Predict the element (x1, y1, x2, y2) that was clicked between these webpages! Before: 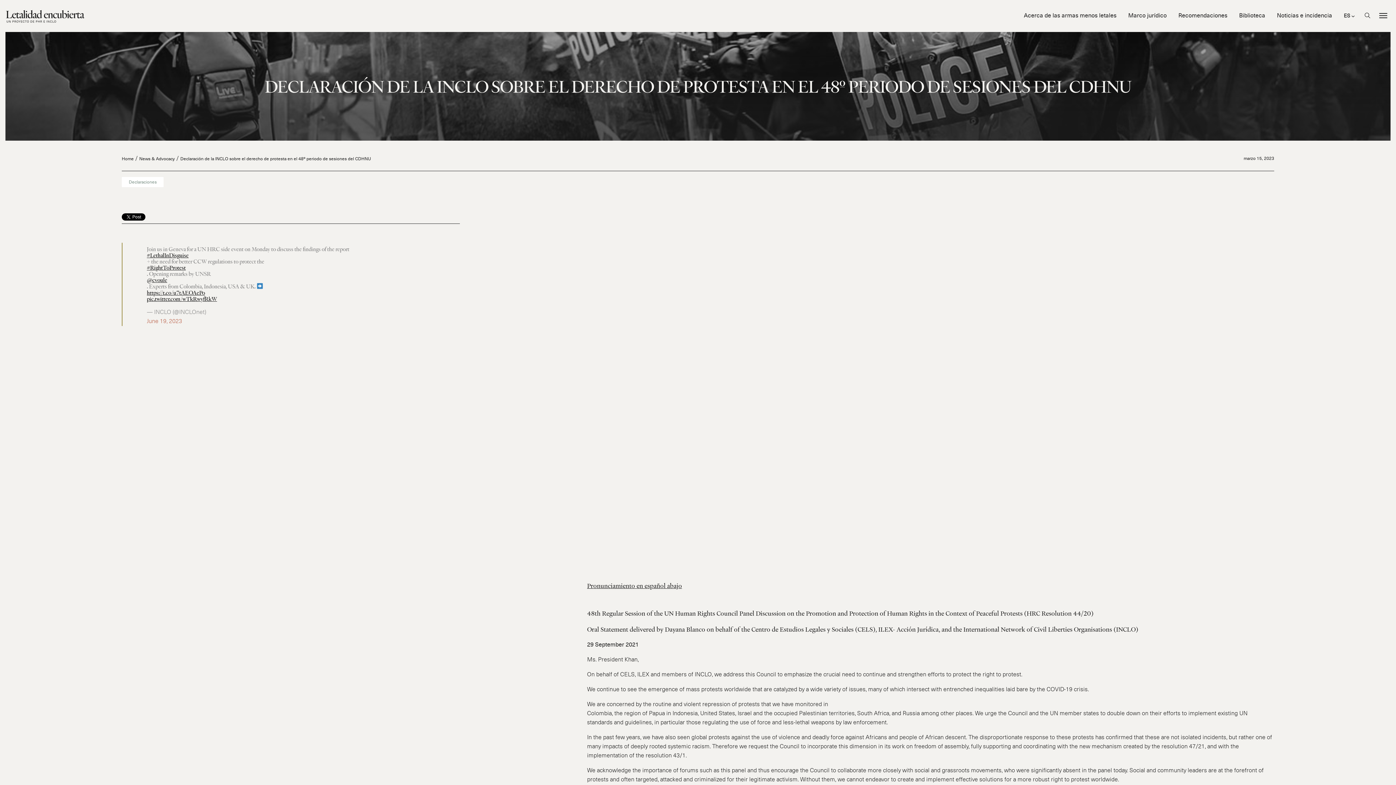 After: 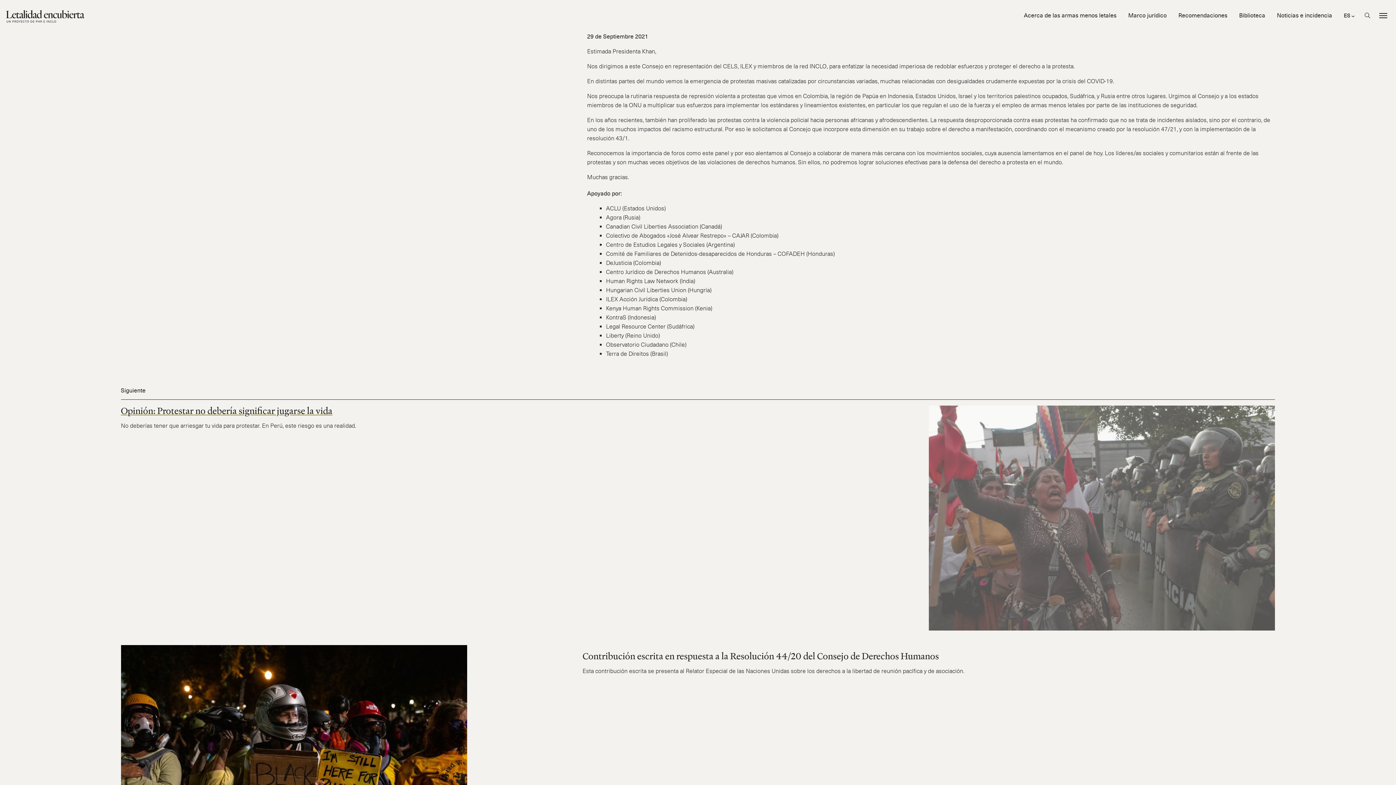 Action: label: Pronunciamiento en español abajo bbox: (587, 581, 682, 590)